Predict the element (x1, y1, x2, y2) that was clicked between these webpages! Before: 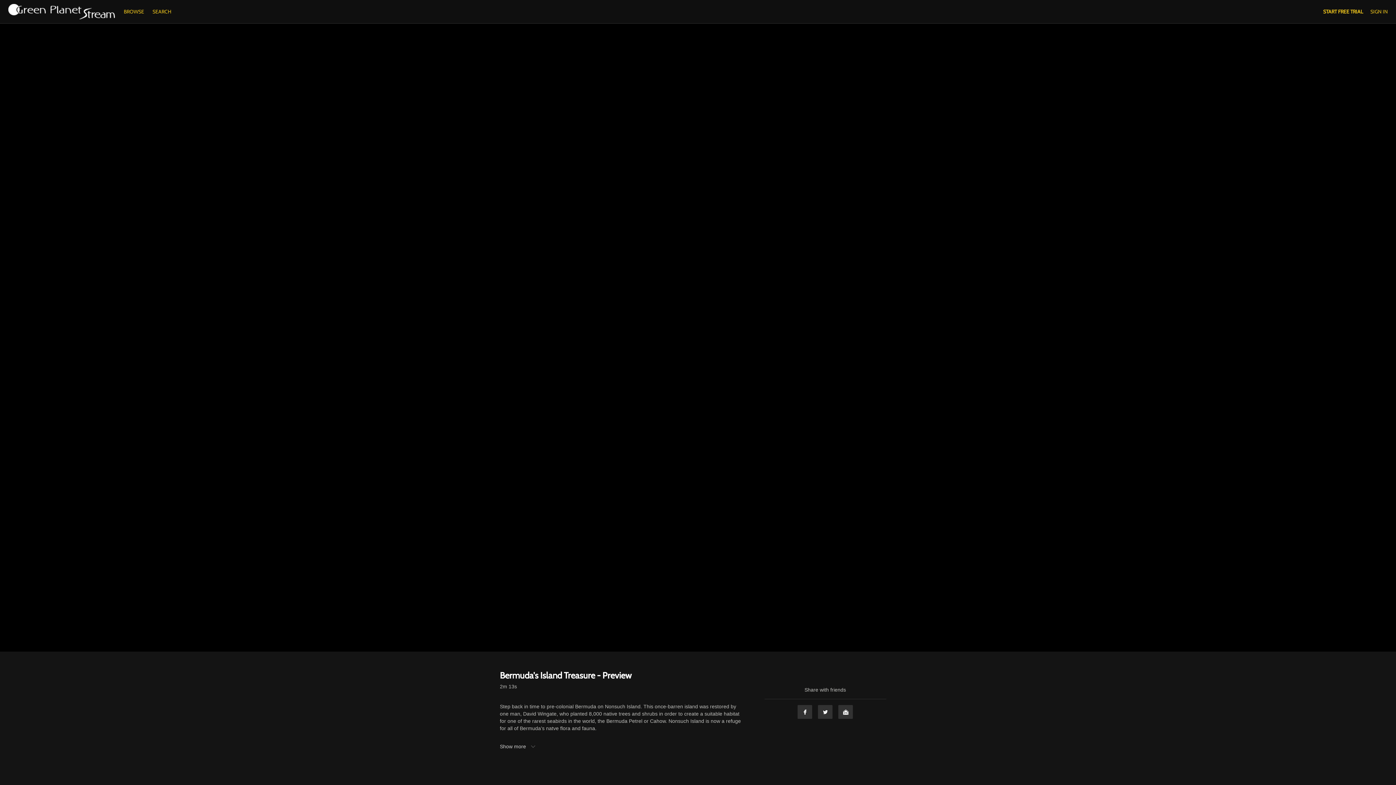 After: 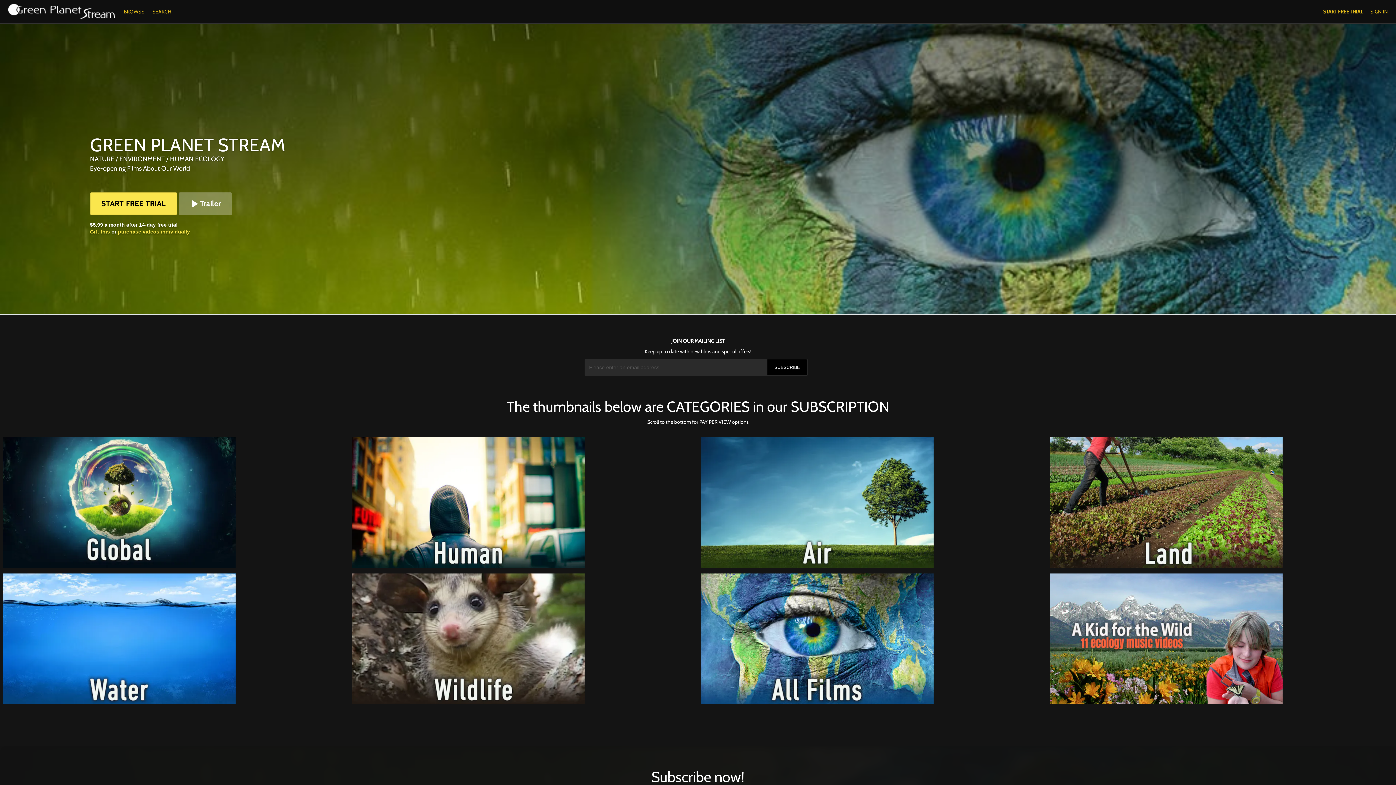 Action: bbox: (8, 4, 114, 19)